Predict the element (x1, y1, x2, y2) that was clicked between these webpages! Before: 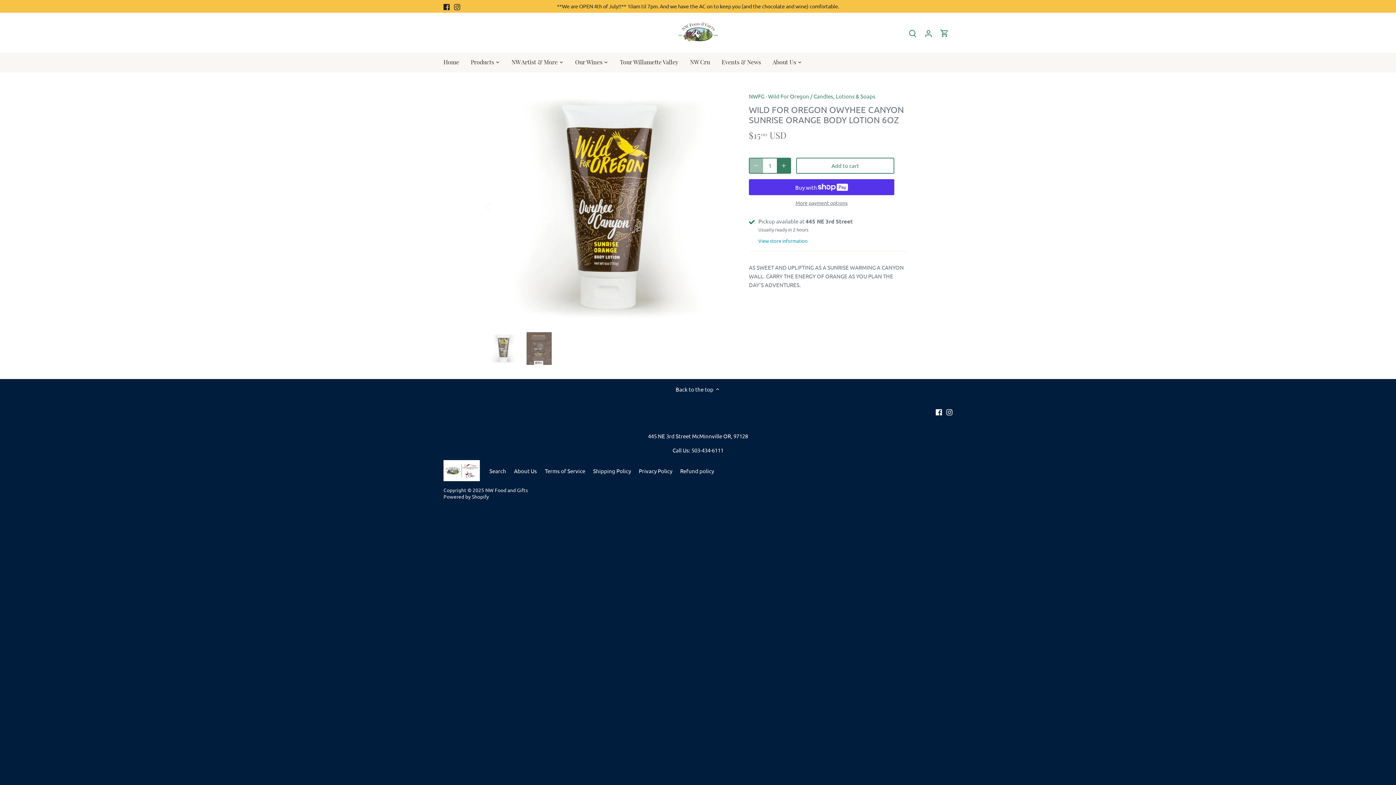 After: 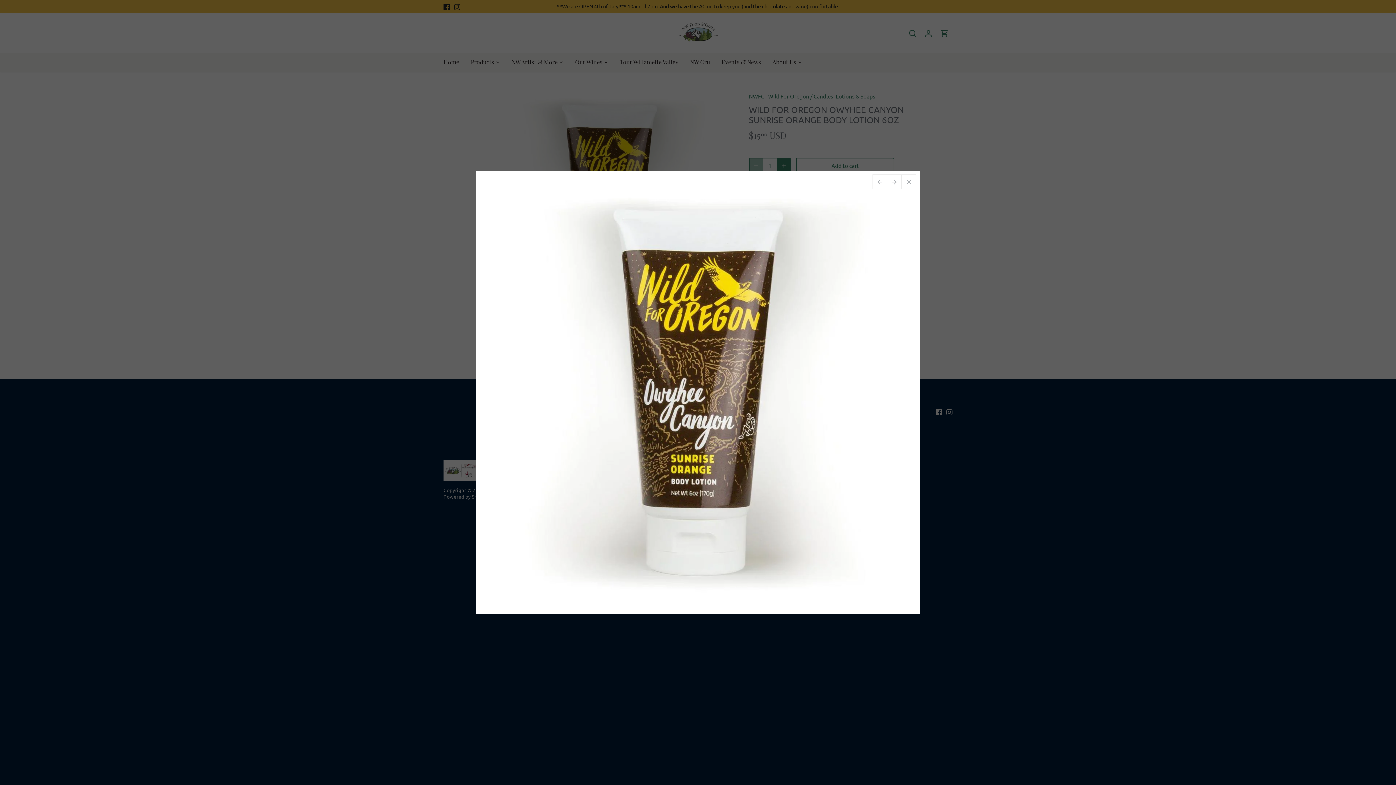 Action: bbox: (487, 85, 731, 329)